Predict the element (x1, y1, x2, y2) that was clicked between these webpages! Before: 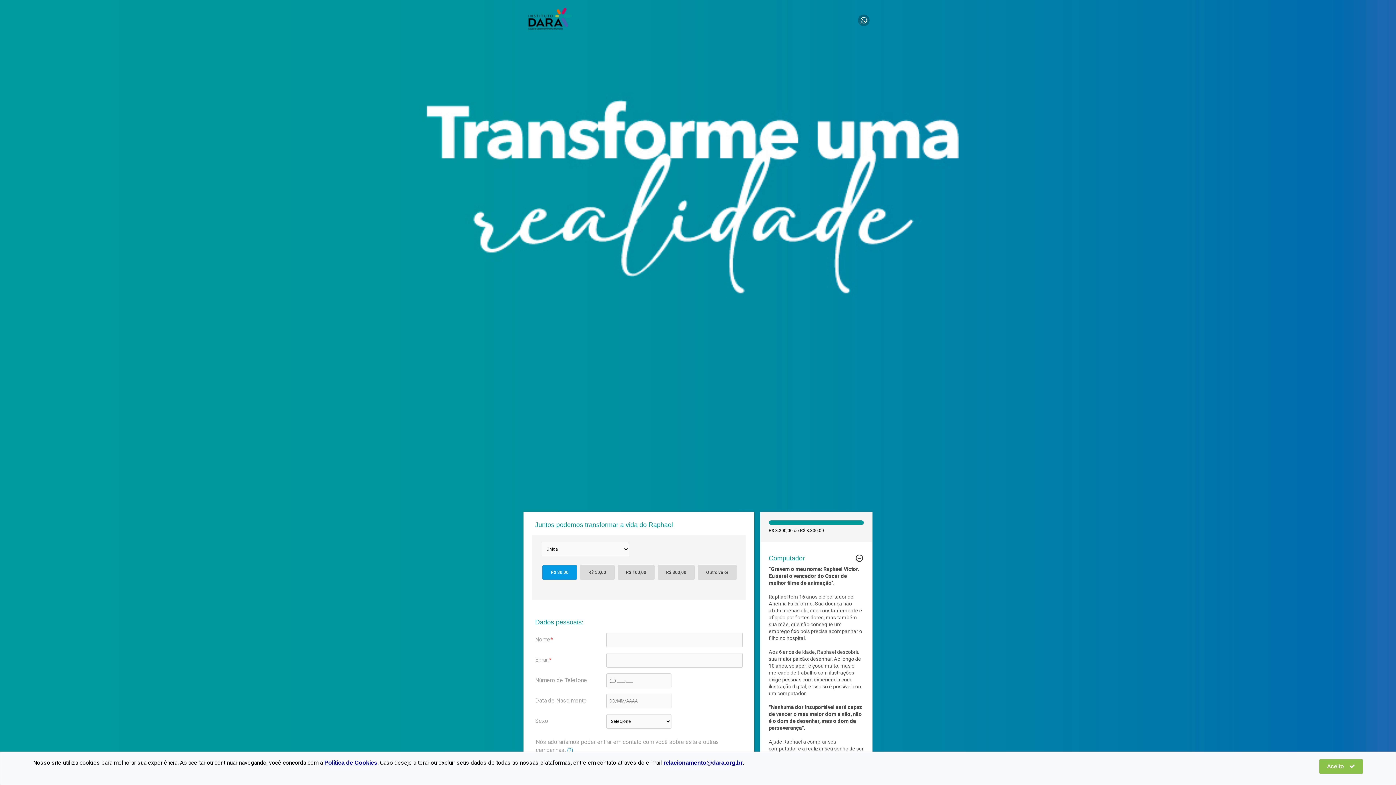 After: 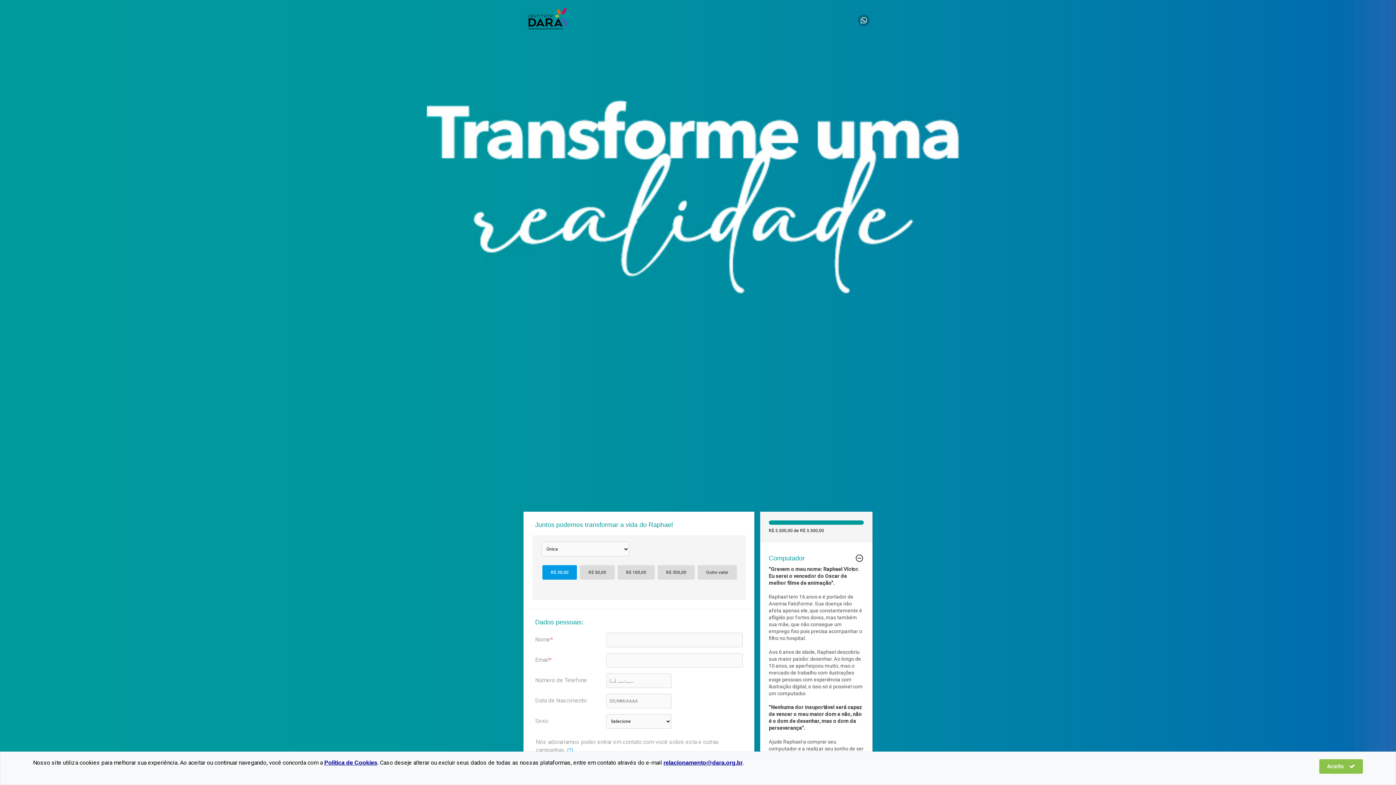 Action: bbox: (663, 760, 742, 766) label: relacionamento@dara.org.br